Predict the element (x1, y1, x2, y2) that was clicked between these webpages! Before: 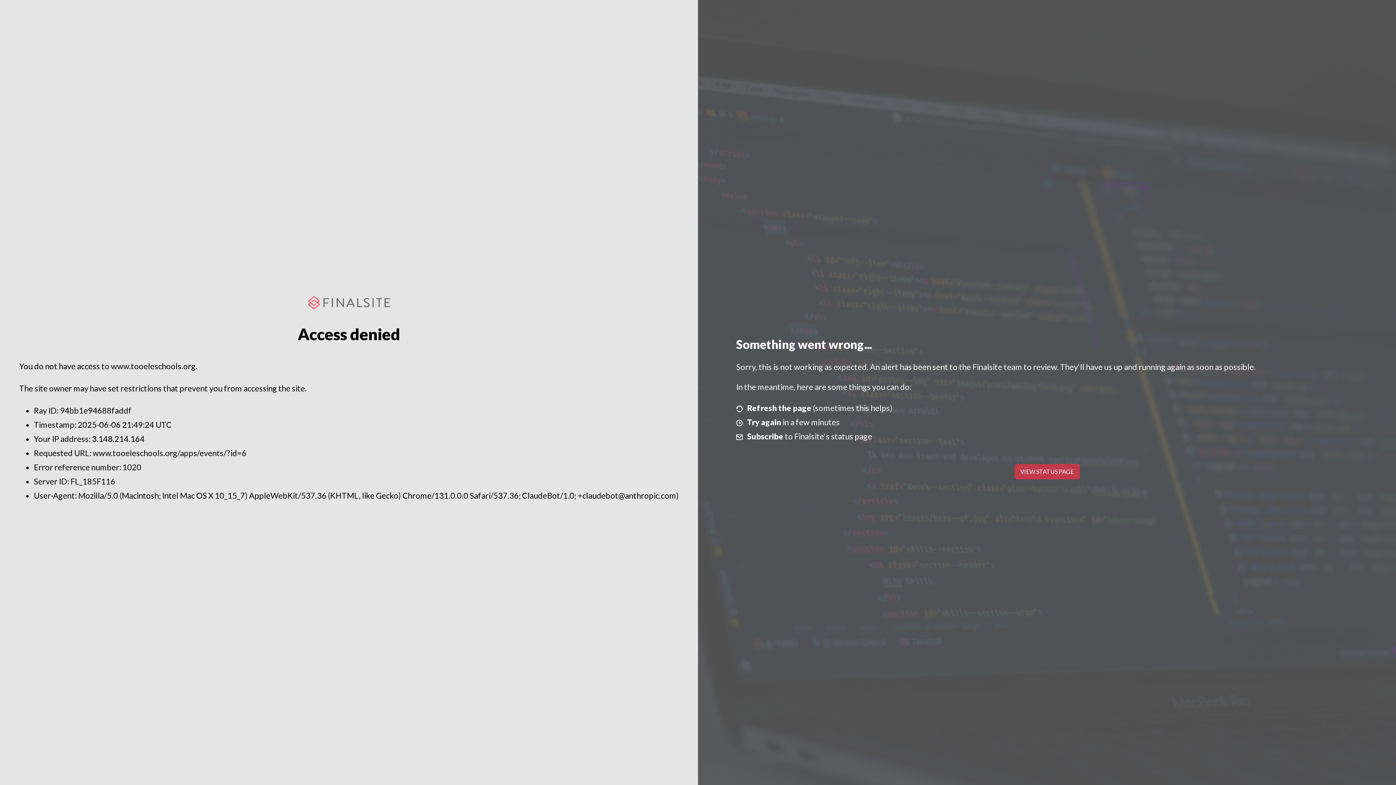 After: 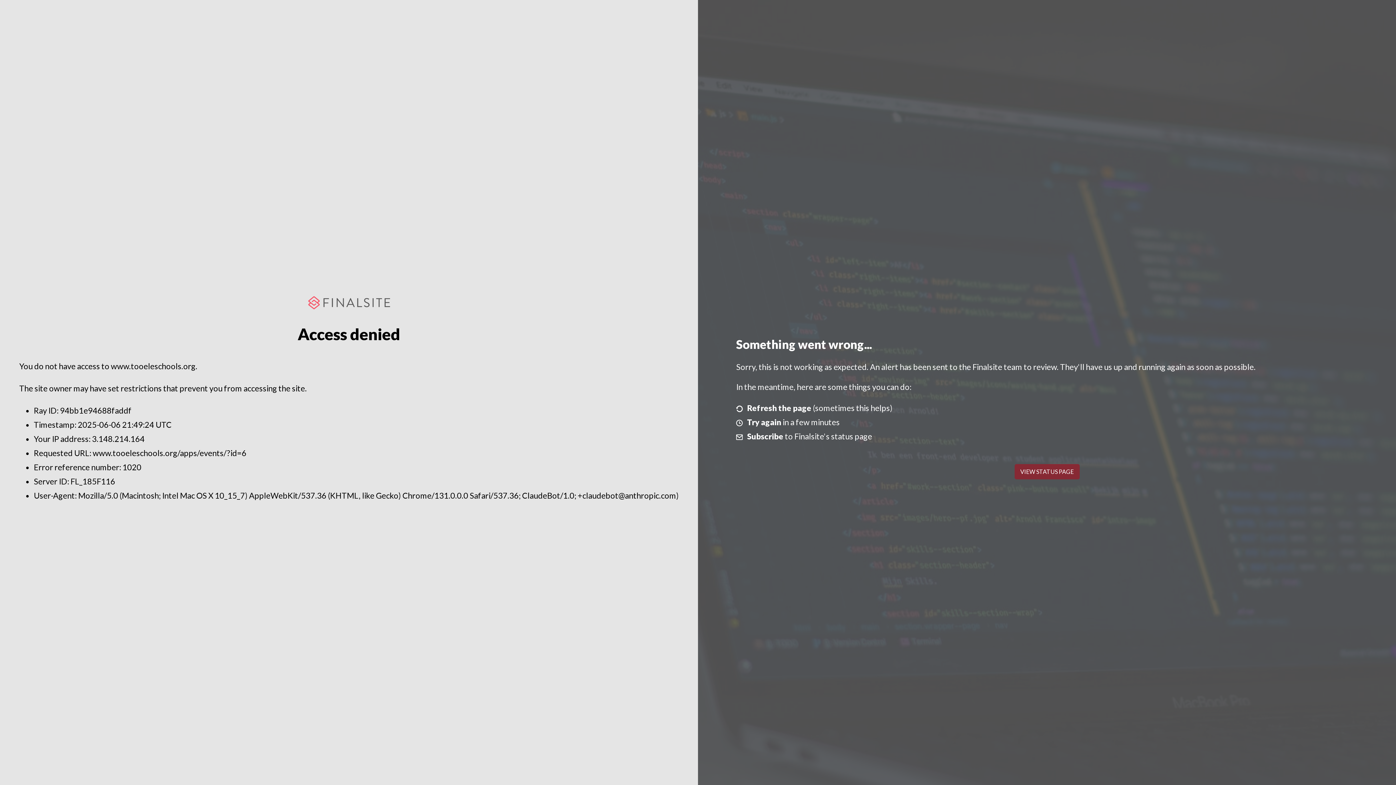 Action: label: VIEW STATUS PAGE bbox: (1014, 464, 1079, 479)